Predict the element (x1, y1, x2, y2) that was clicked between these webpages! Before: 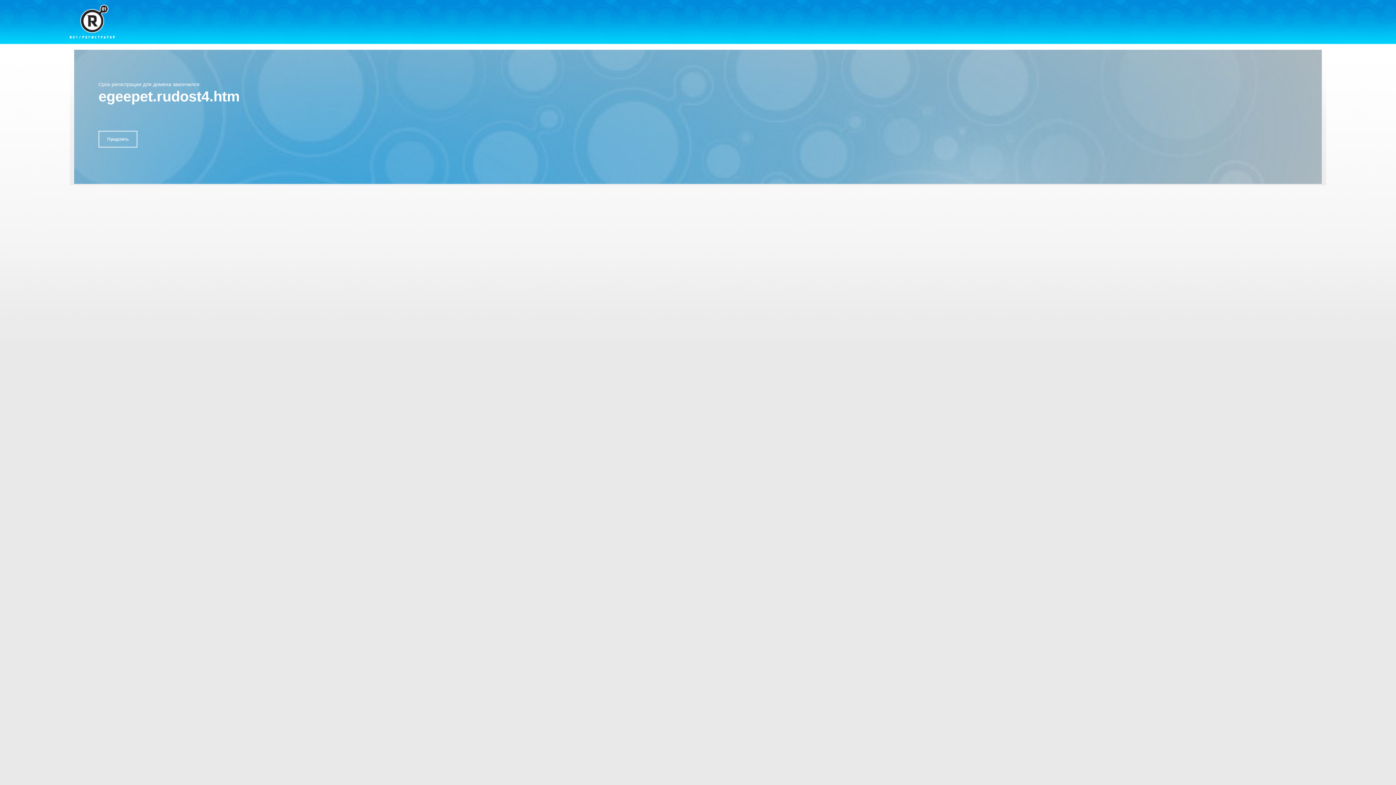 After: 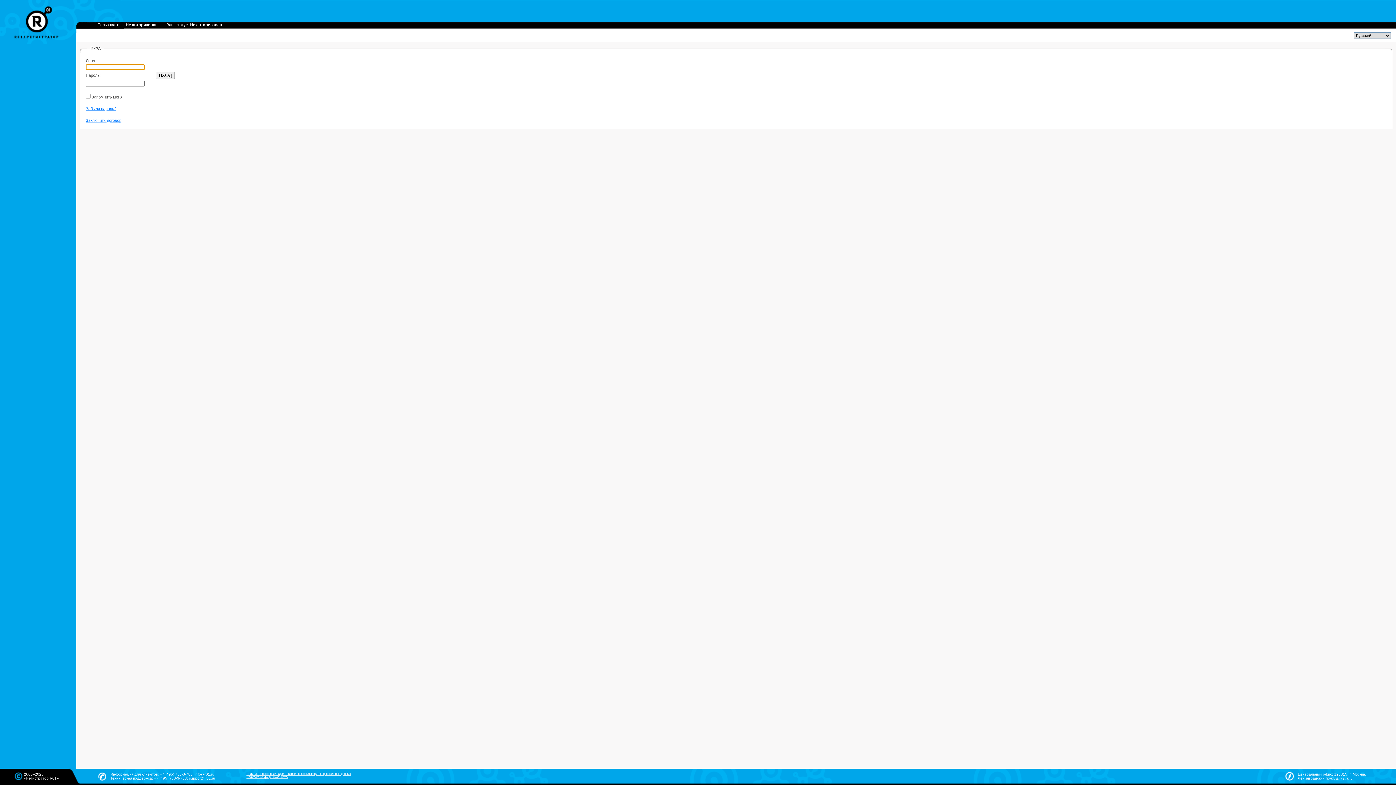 Action: label: Продлить bbox: (98, 130, 137, 147)